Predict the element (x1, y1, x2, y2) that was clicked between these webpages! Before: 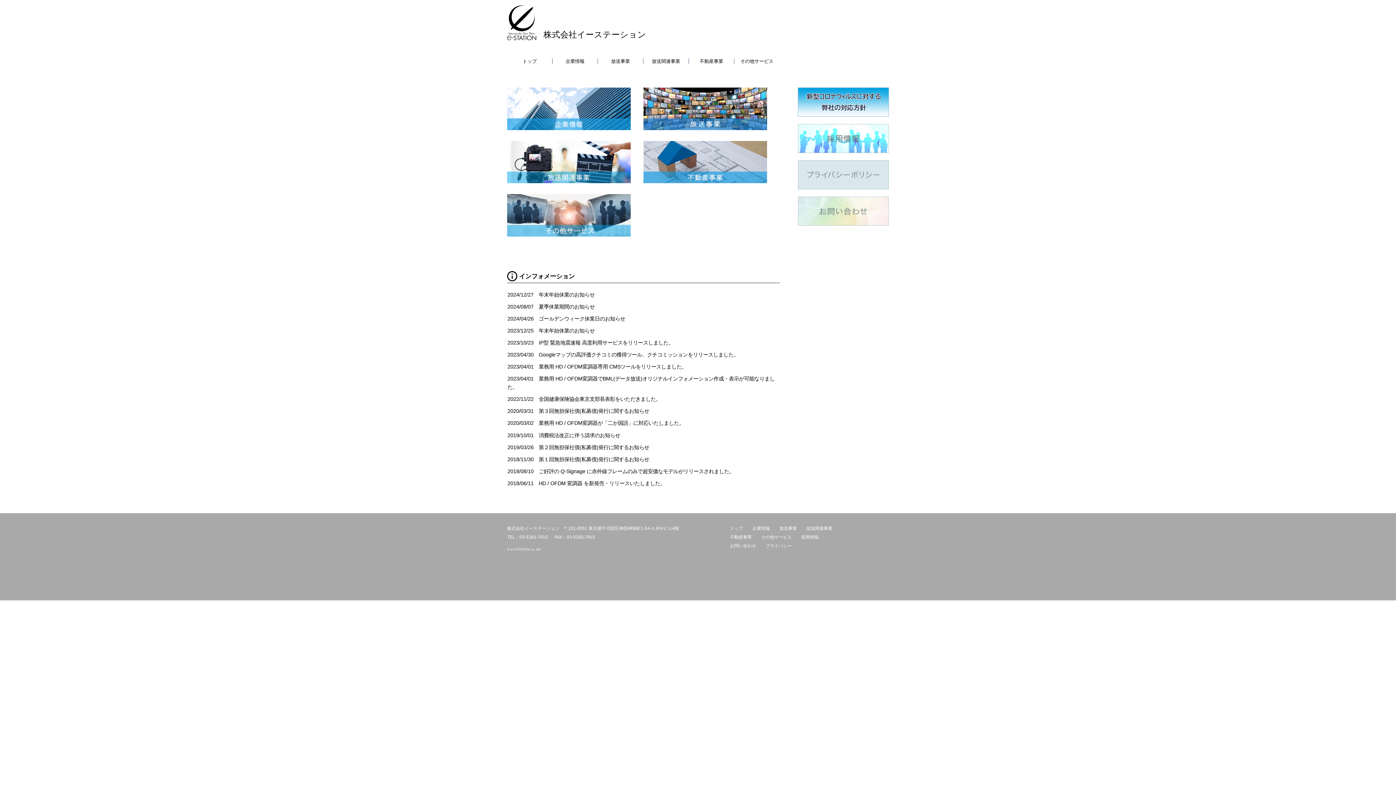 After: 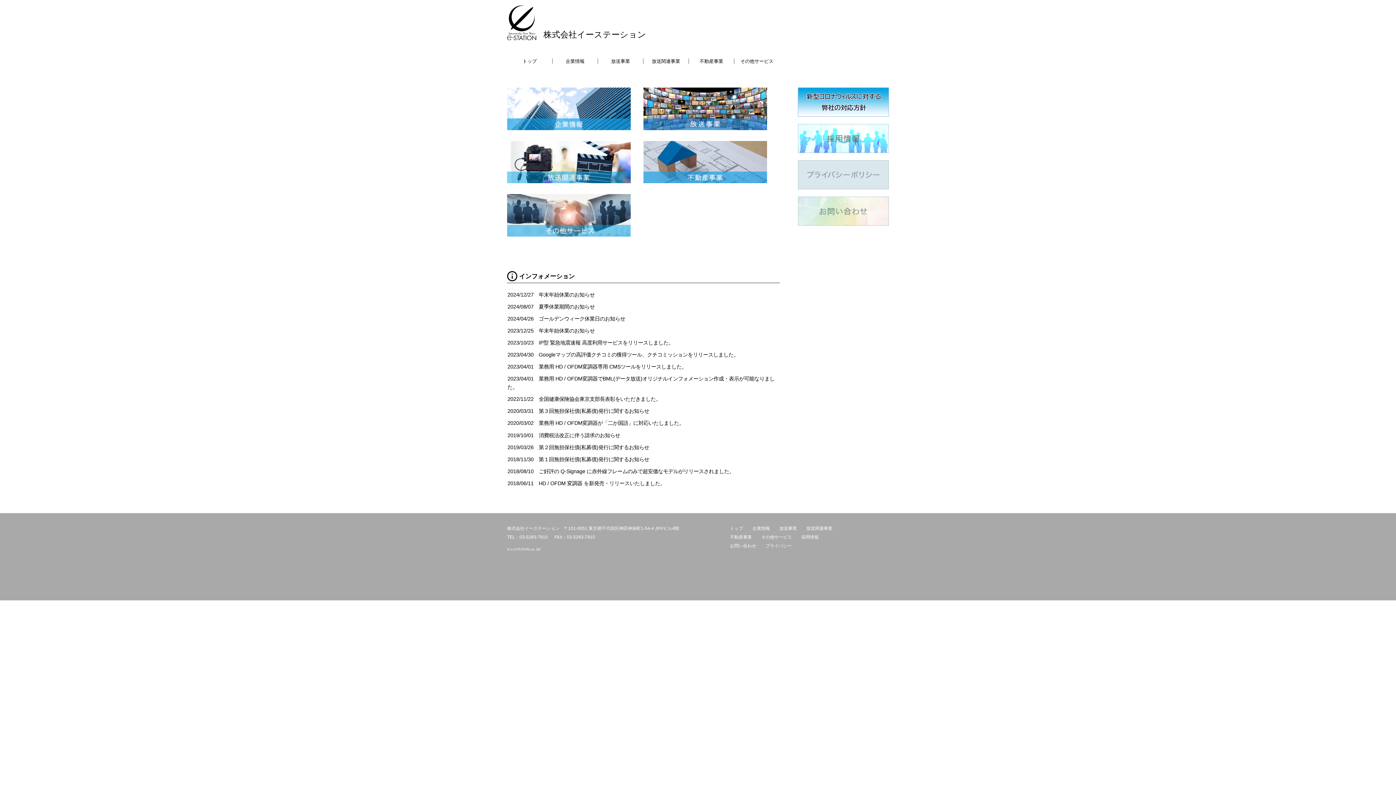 Action: bbox: (730, 526, 743, 531) label: トップ